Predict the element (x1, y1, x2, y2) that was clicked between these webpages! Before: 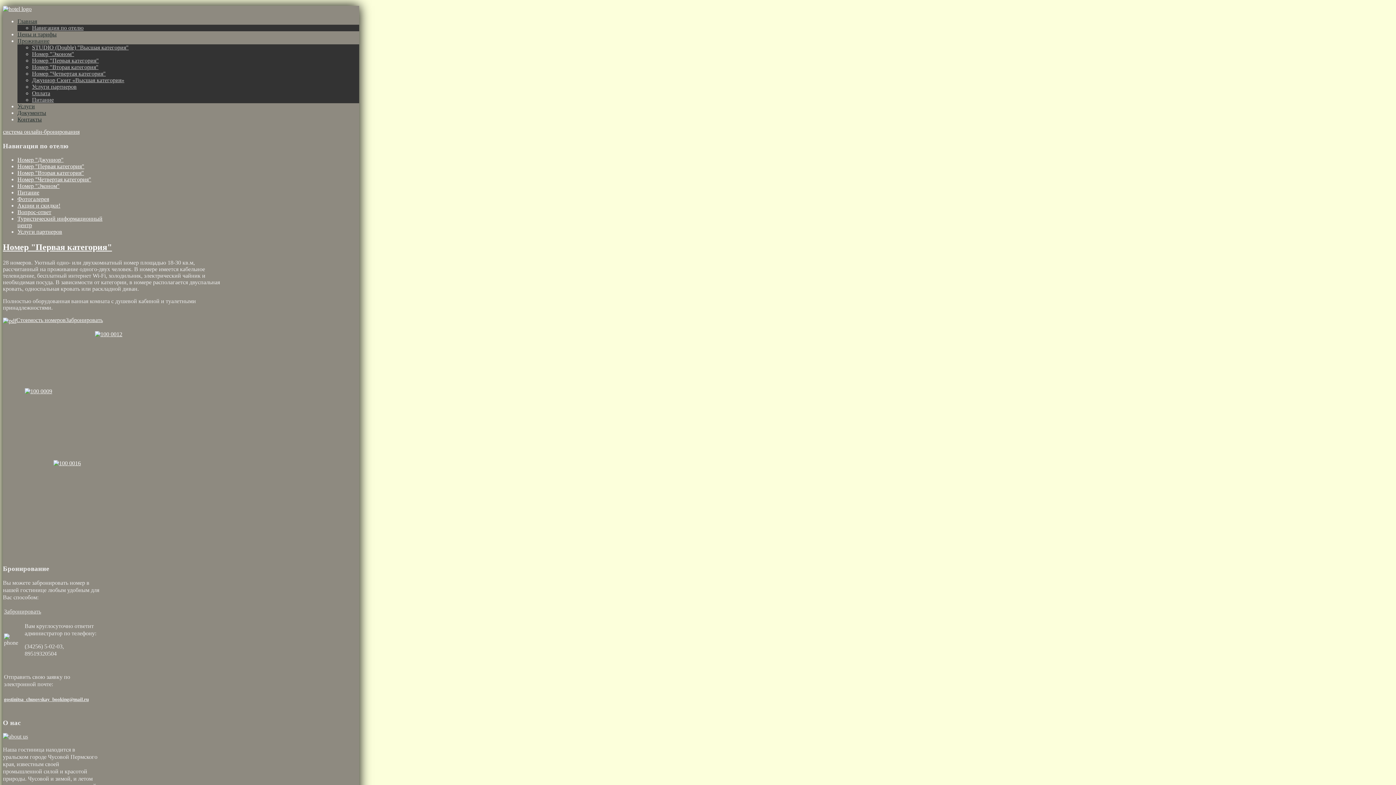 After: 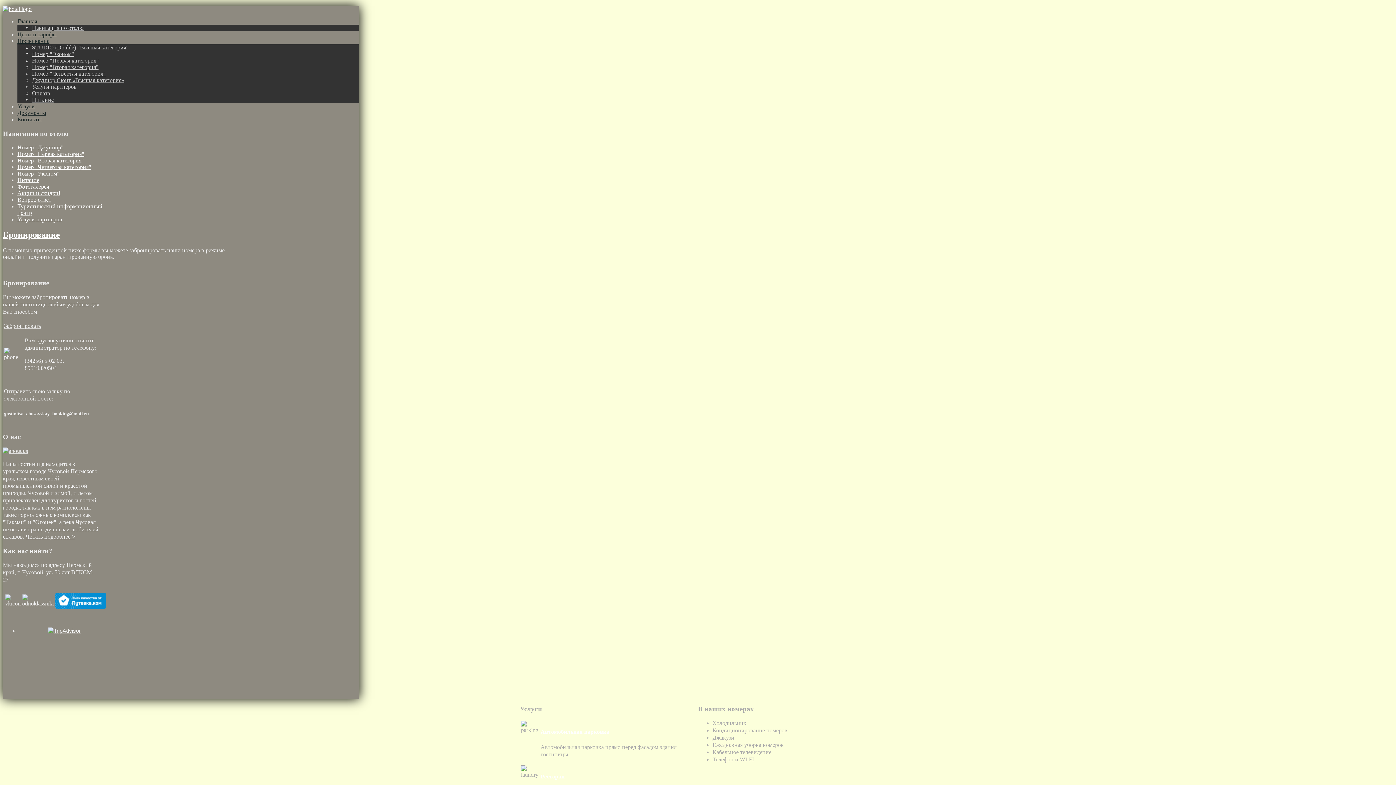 Action: bbox: (65, 317, 102, 323) label: Забронировать